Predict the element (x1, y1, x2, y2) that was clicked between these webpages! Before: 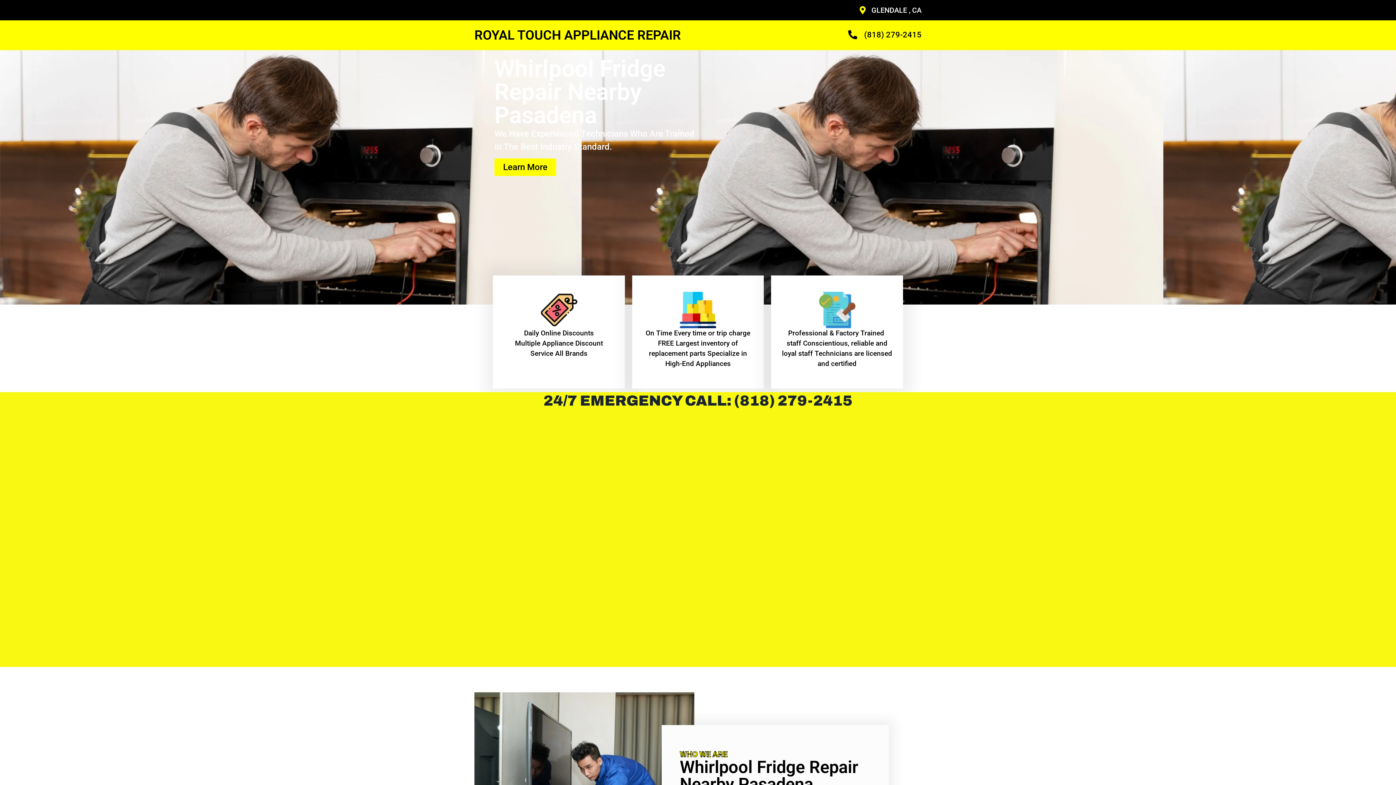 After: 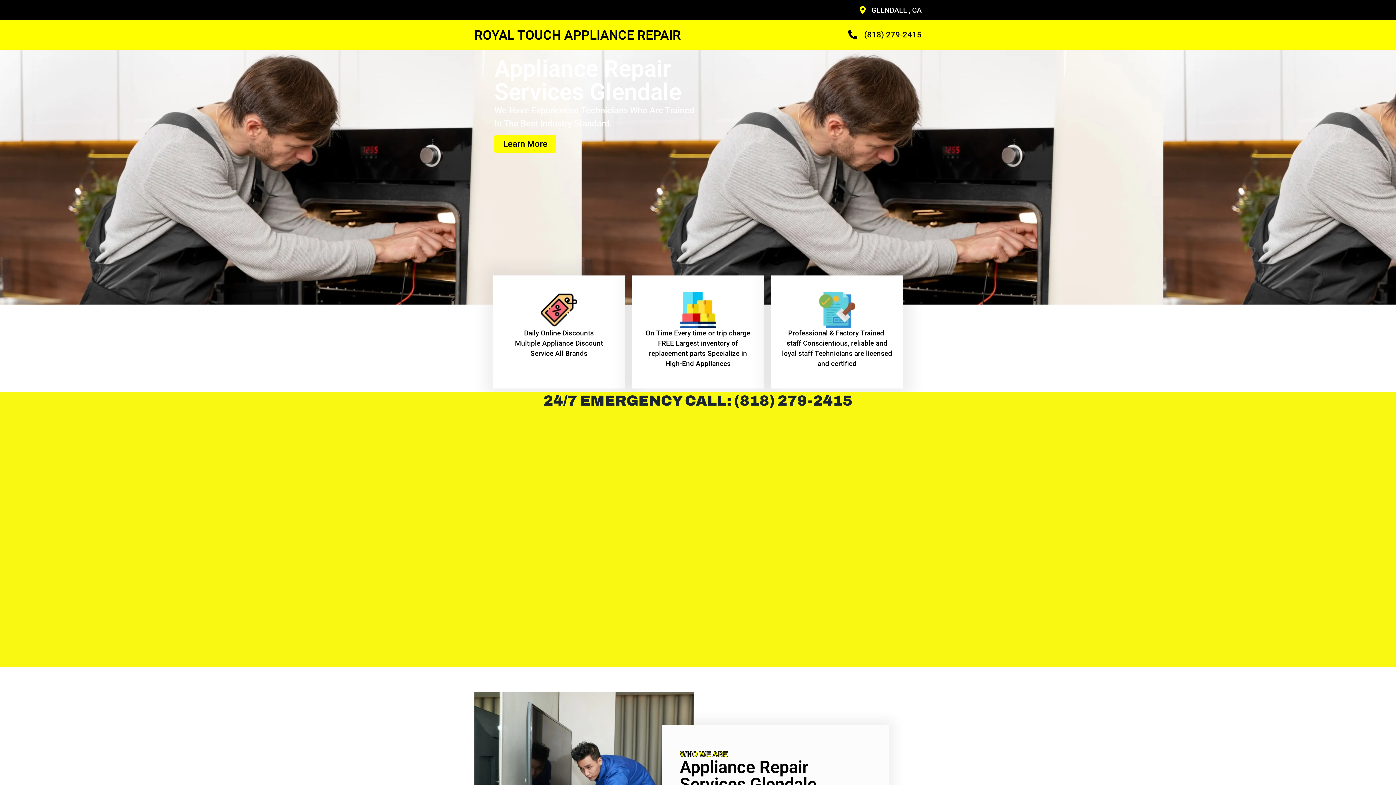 Action: bbox: (474, 27, 681, 42) label: ROYAL TOUCH APPLIANCE REPAIR